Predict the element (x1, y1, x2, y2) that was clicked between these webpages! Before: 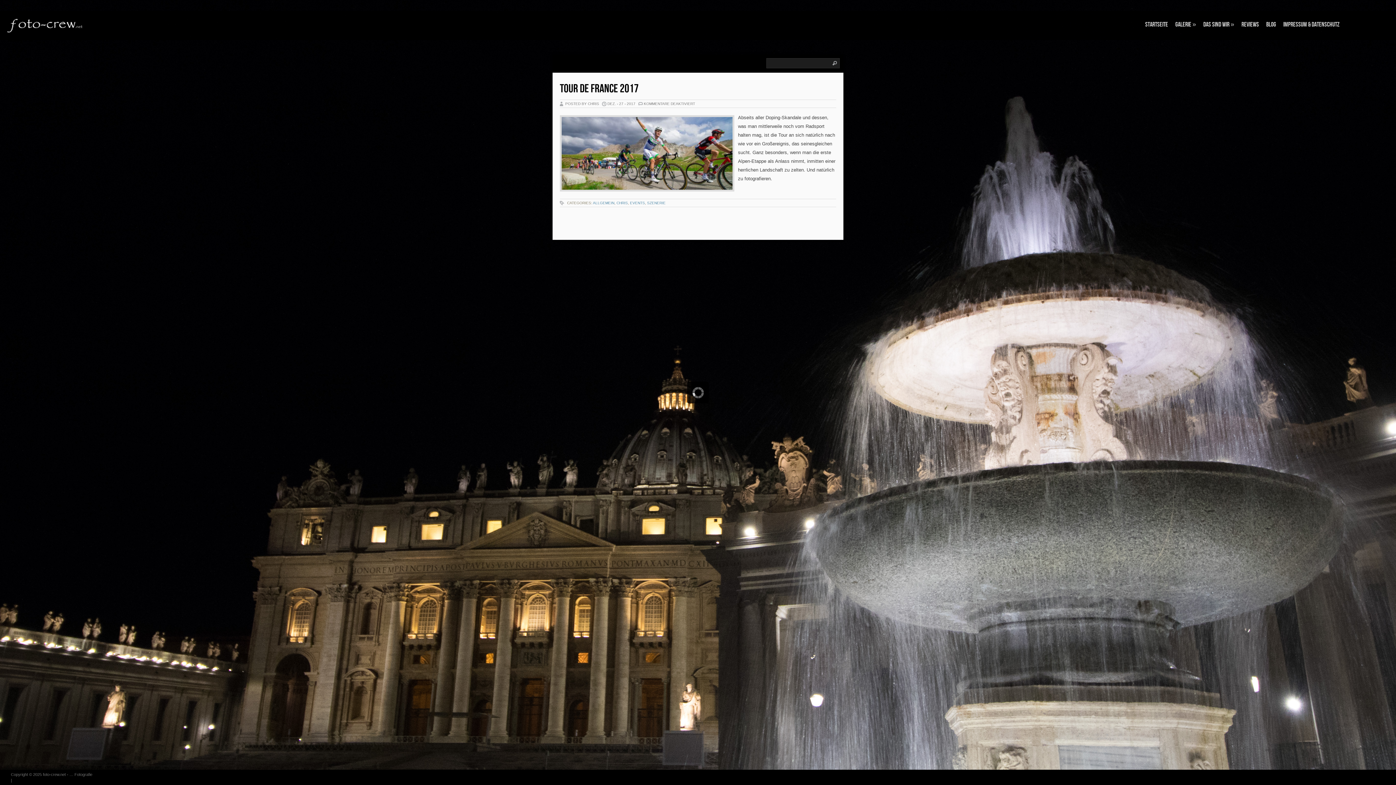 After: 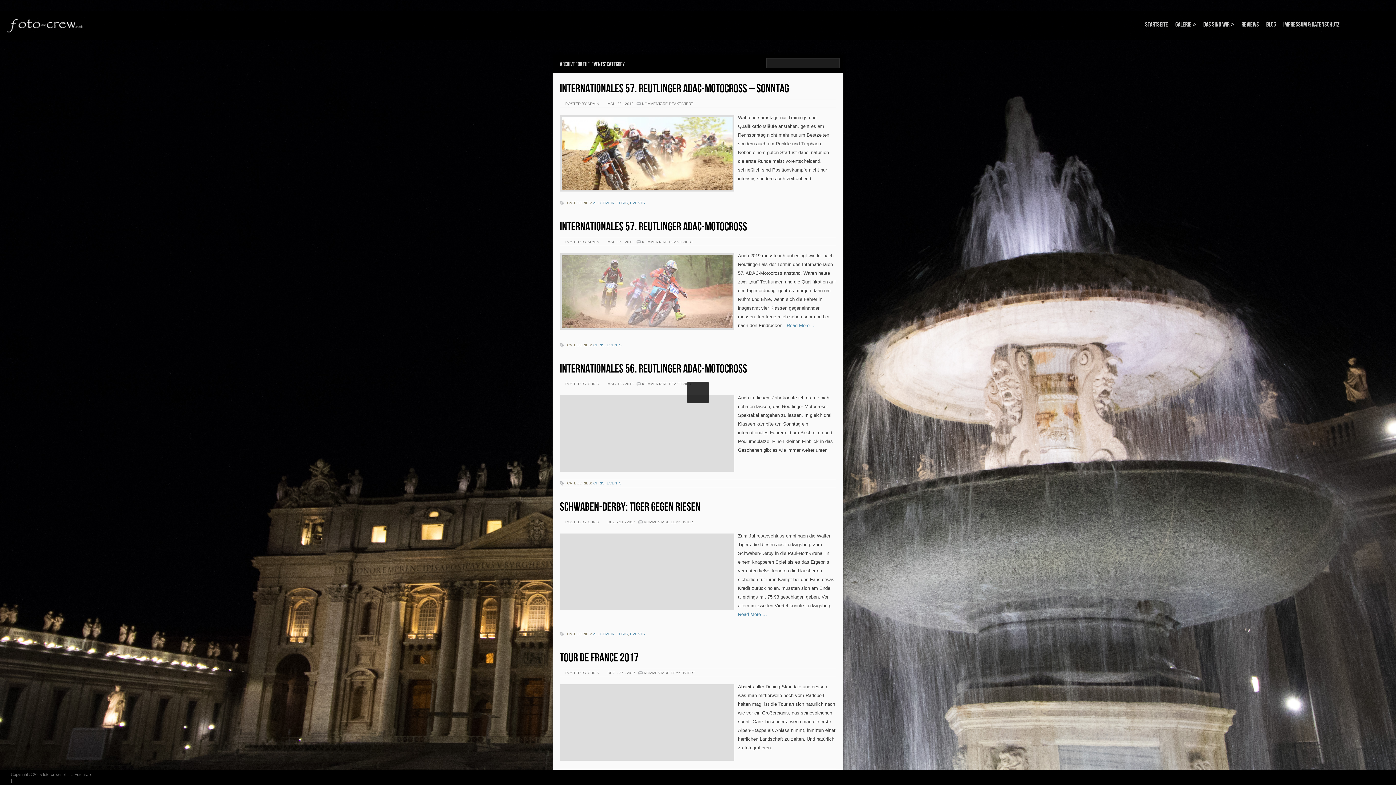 Action: bbox: (630, 201, 645, 205) label: EVENTS